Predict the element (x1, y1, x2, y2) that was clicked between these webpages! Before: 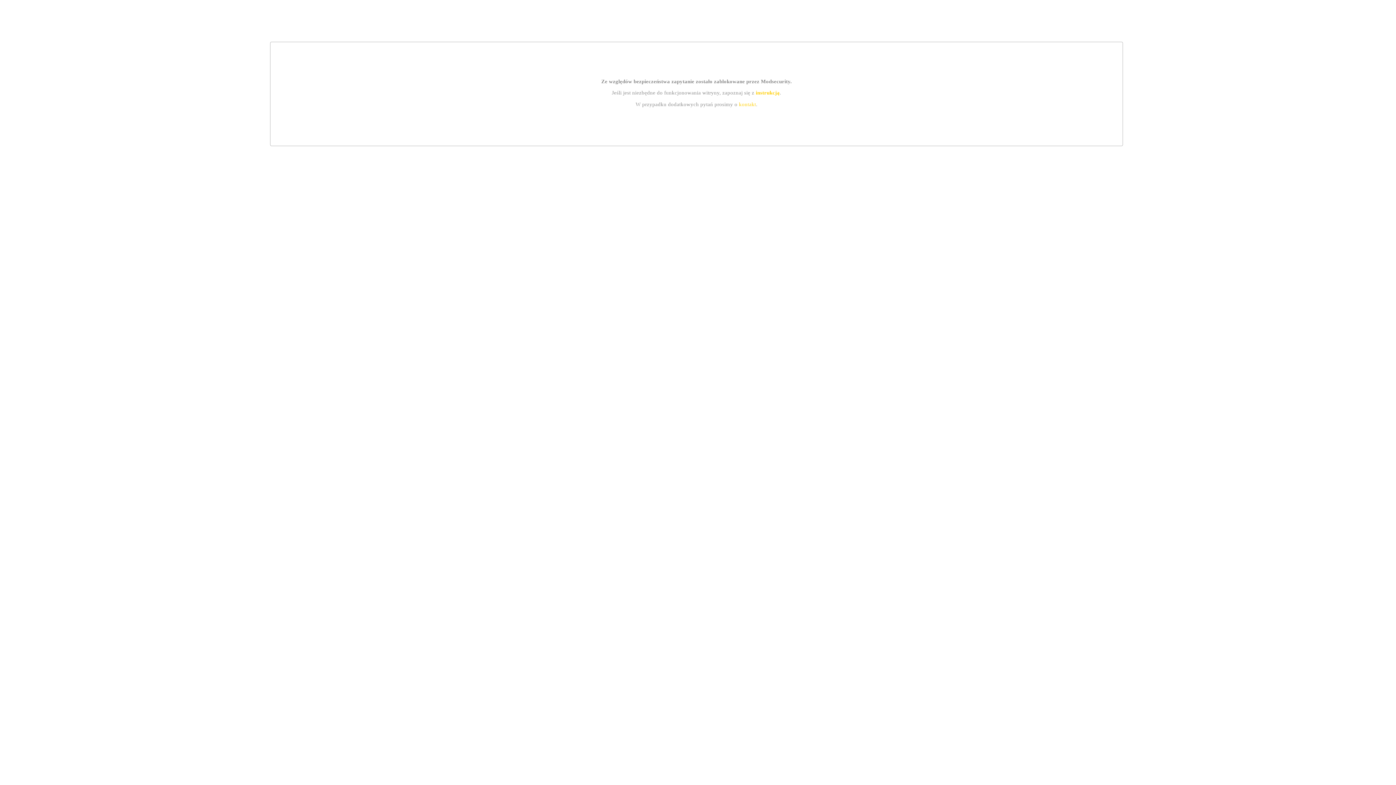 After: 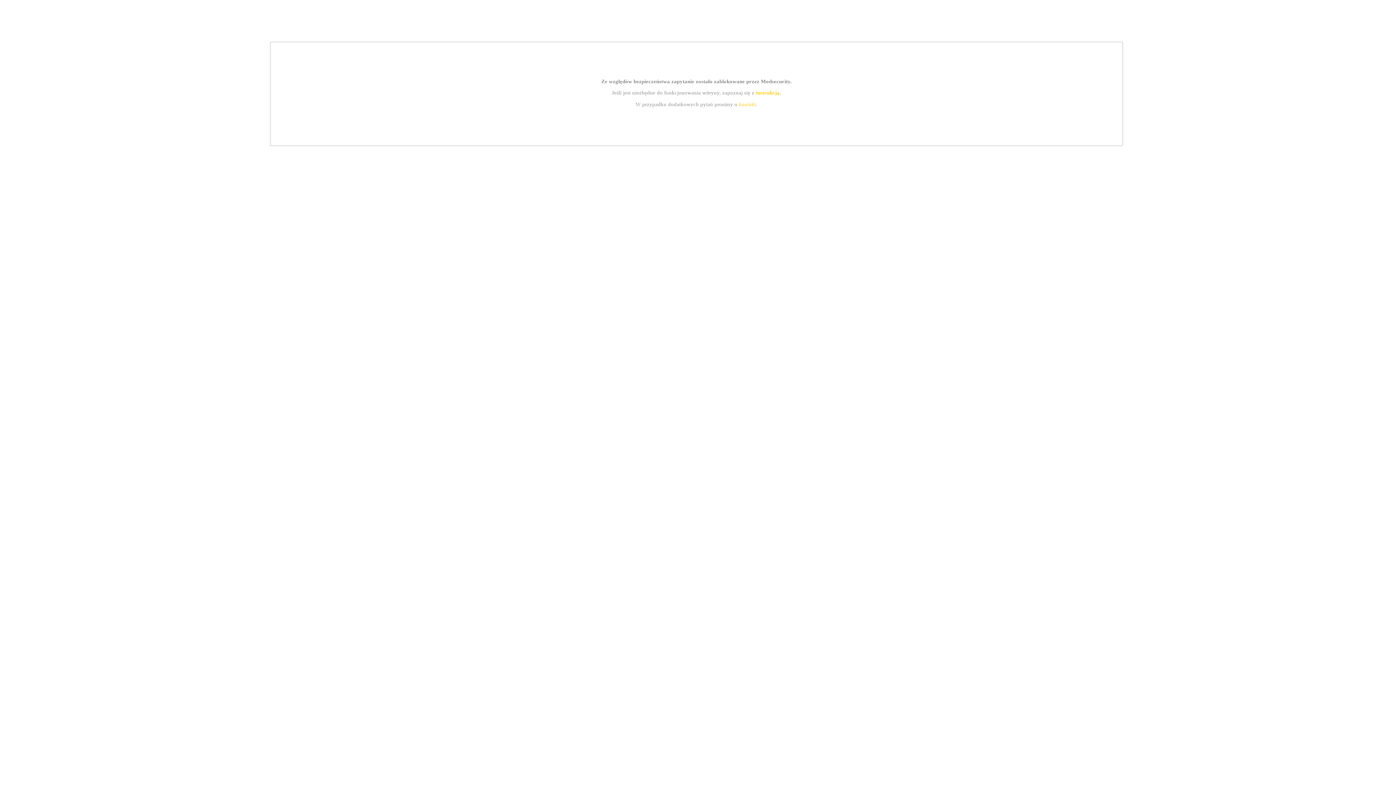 Action: bbox: (755, 89, 779, 95) label: instrukcją